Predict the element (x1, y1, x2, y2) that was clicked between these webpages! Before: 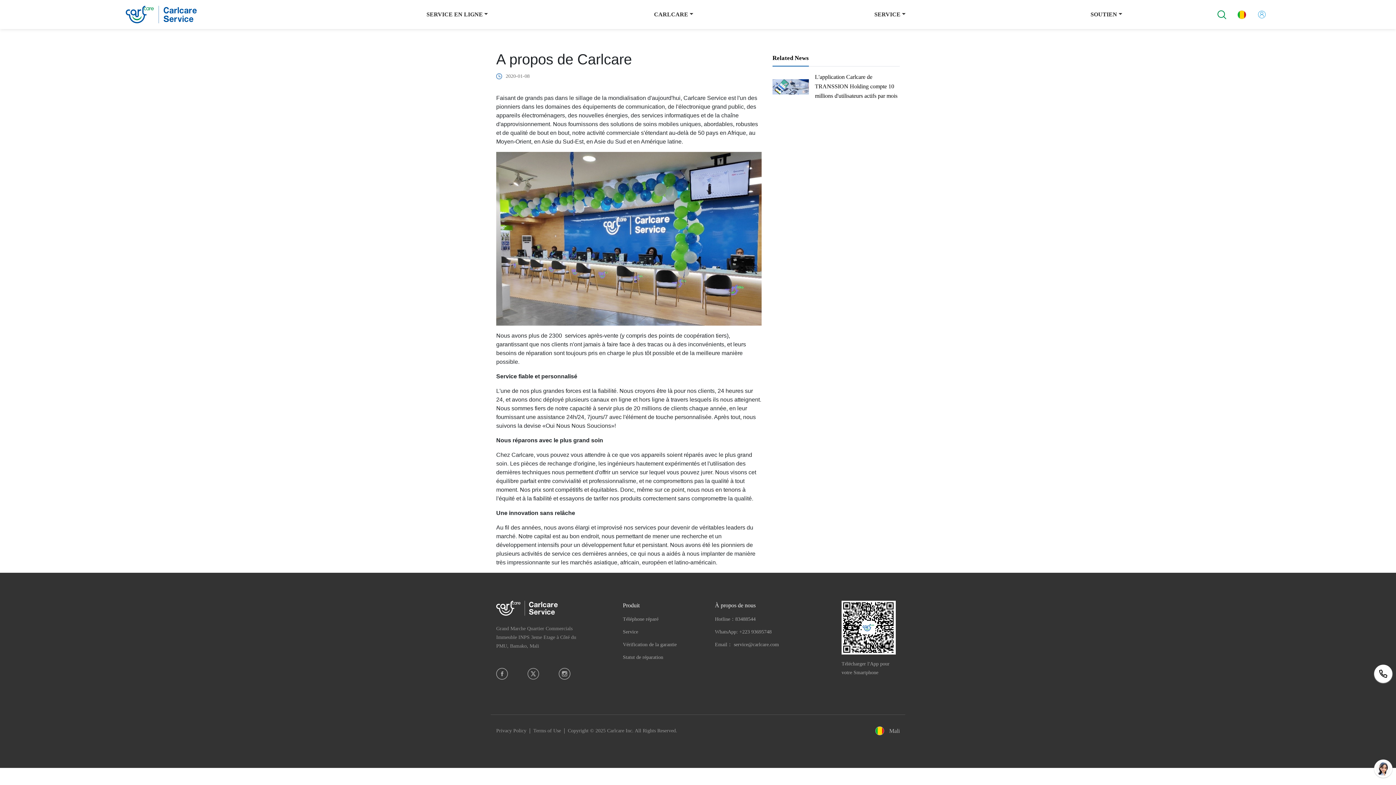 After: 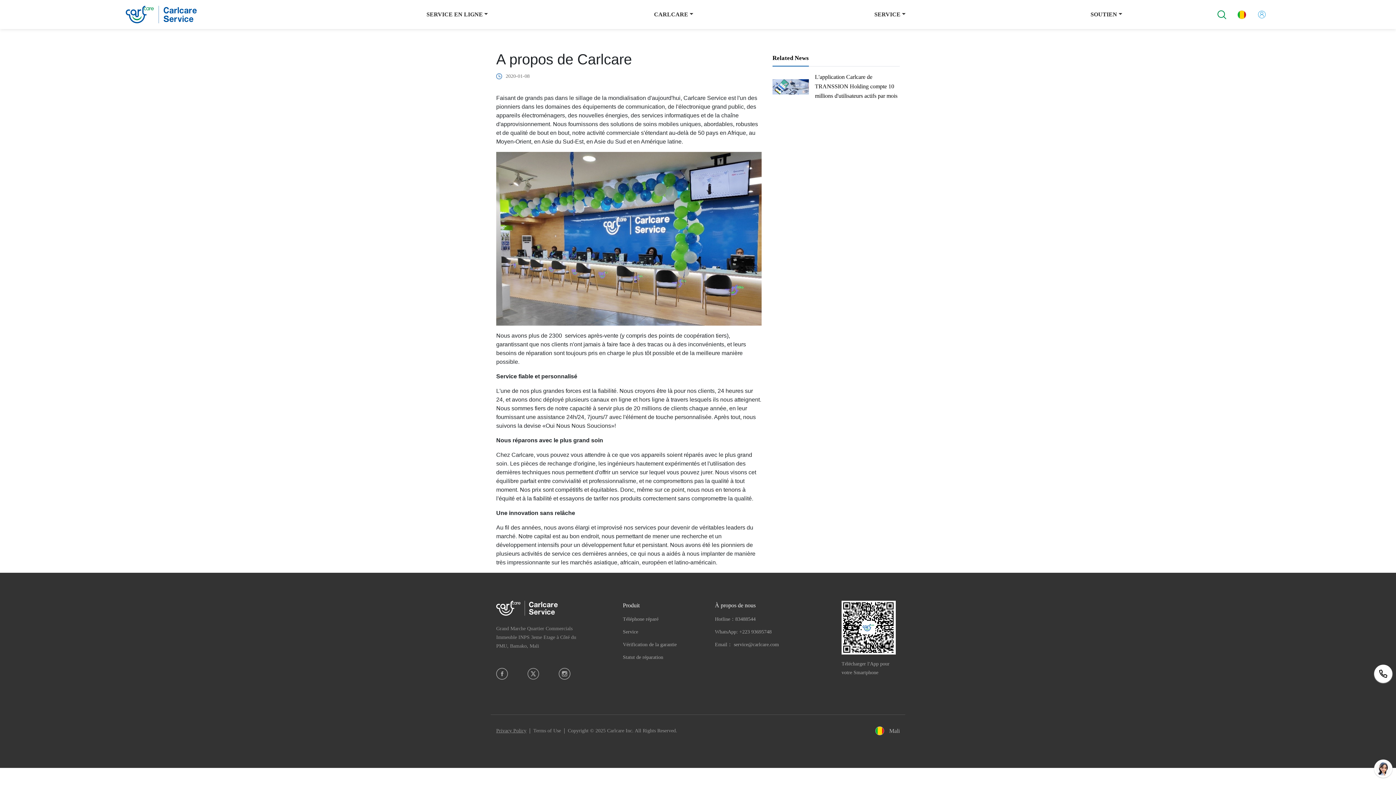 Action: bbox: (496, 728, 526, 733) label: Privacy Policy